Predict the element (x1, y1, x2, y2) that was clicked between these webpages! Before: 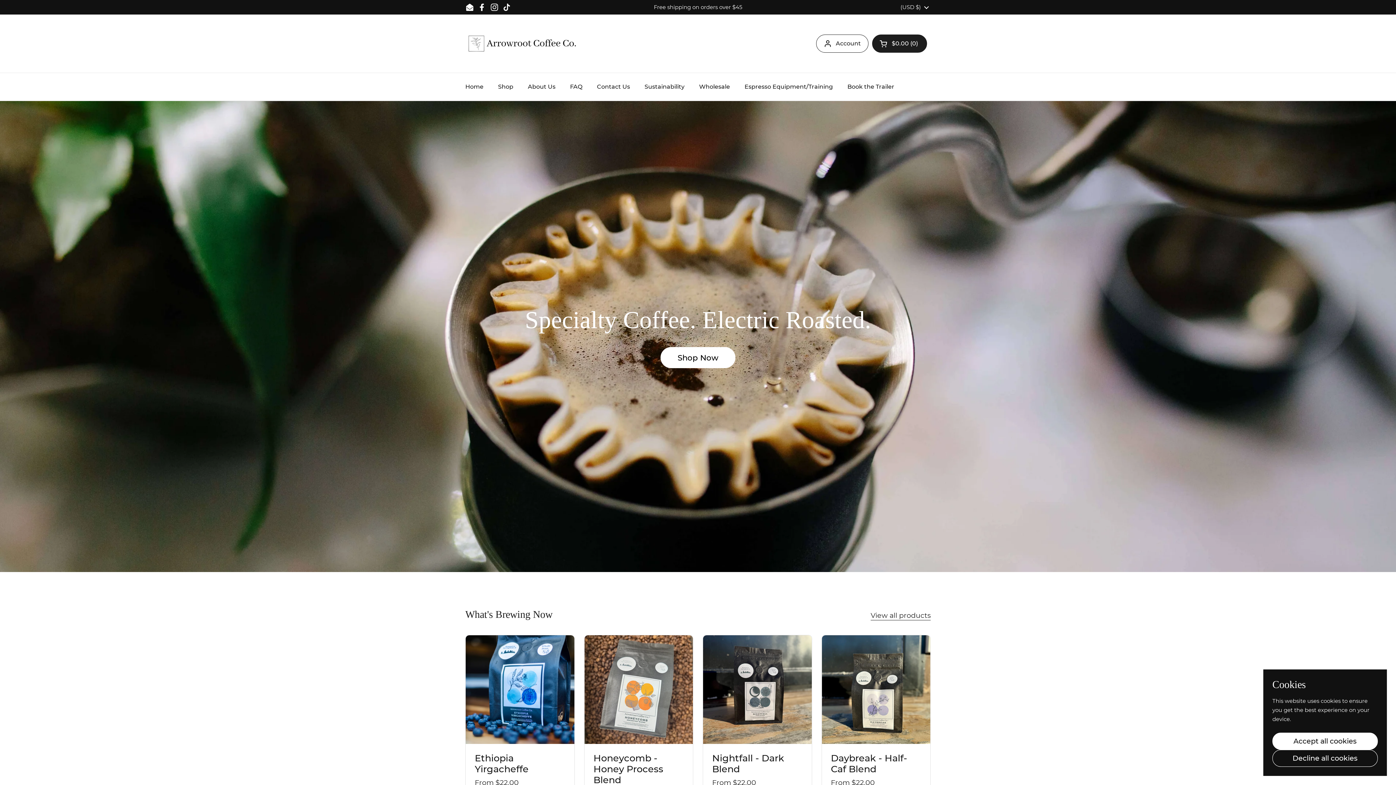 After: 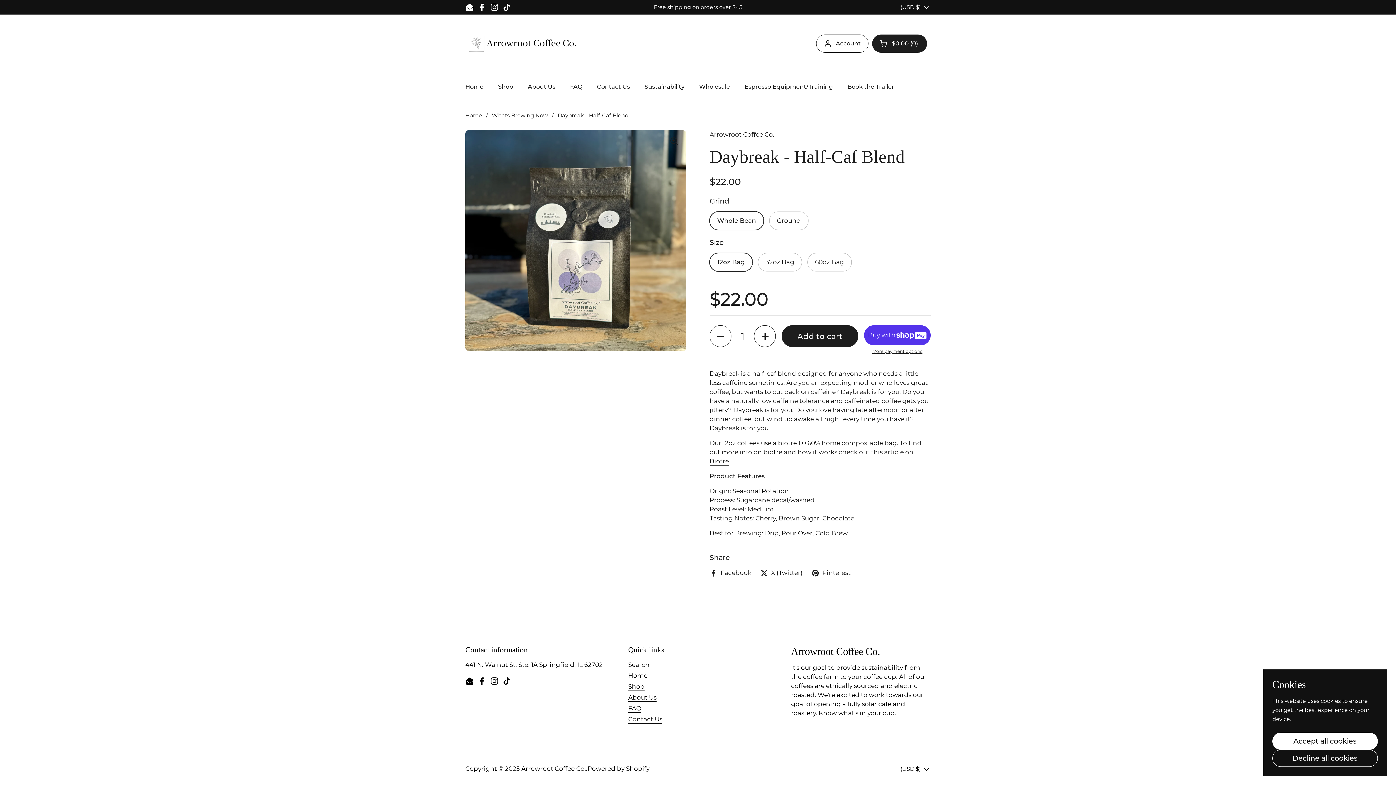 Action: bbox: (831, 753, 921, 771) label: Daybreak - Half-Caf Blend